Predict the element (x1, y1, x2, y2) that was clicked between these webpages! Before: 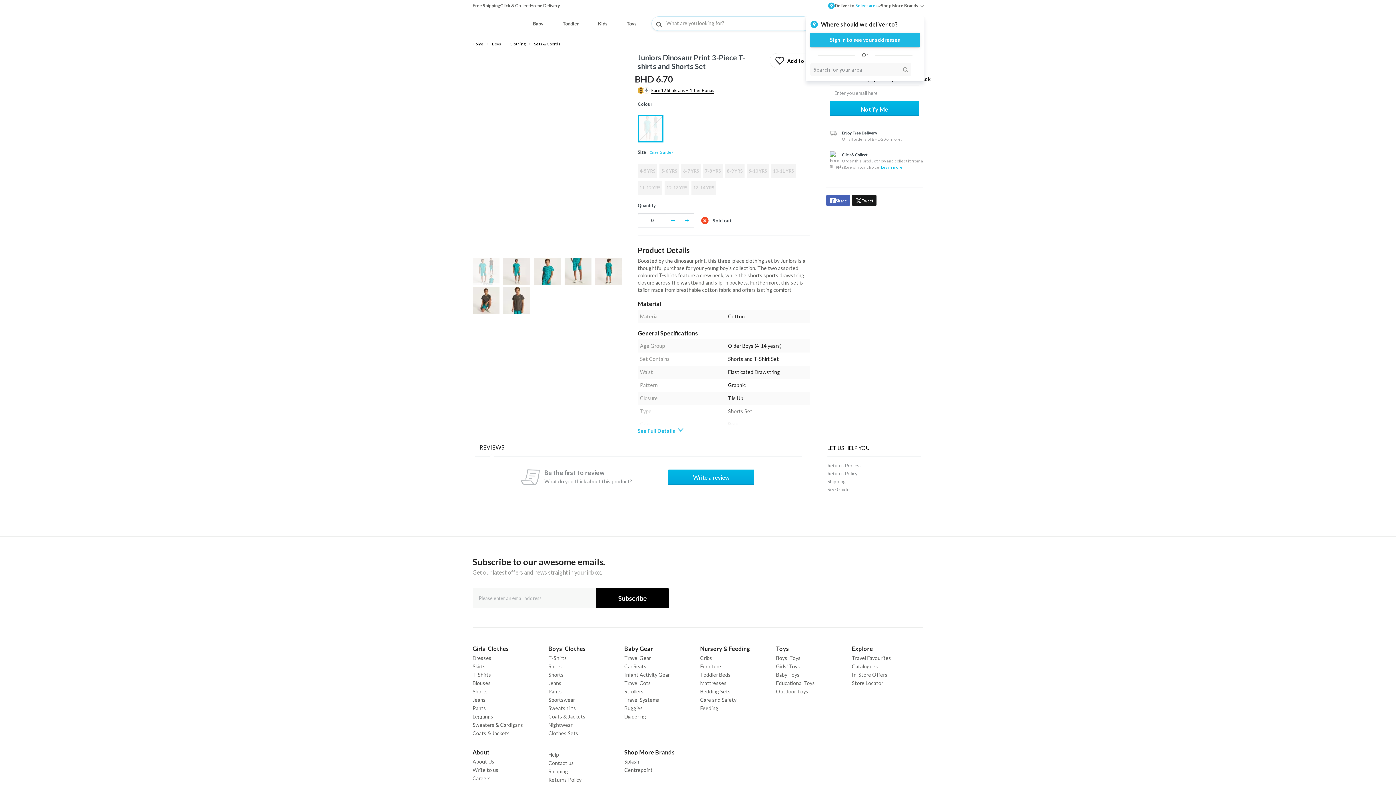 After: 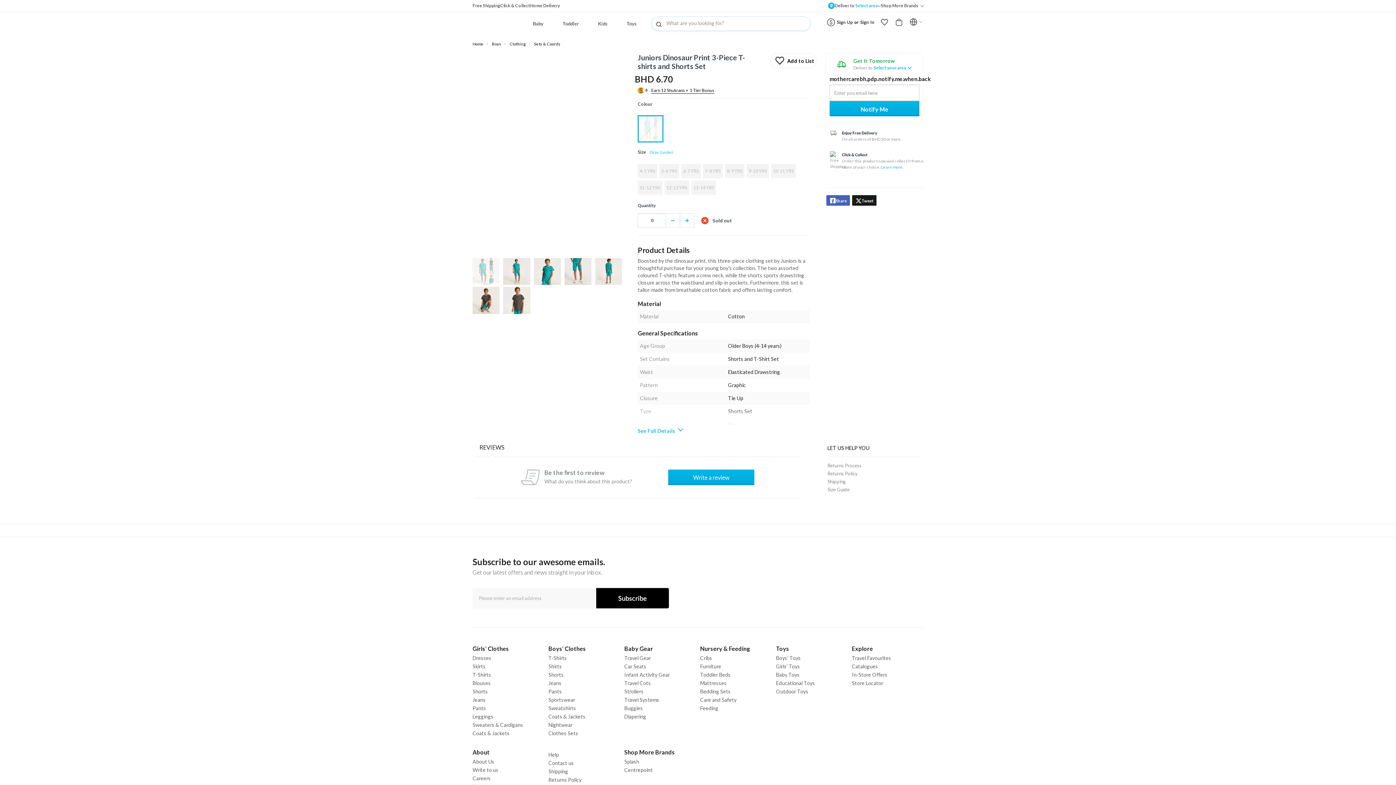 Action: bbox: (649, 149, 673, 154) label: (Size Guide)